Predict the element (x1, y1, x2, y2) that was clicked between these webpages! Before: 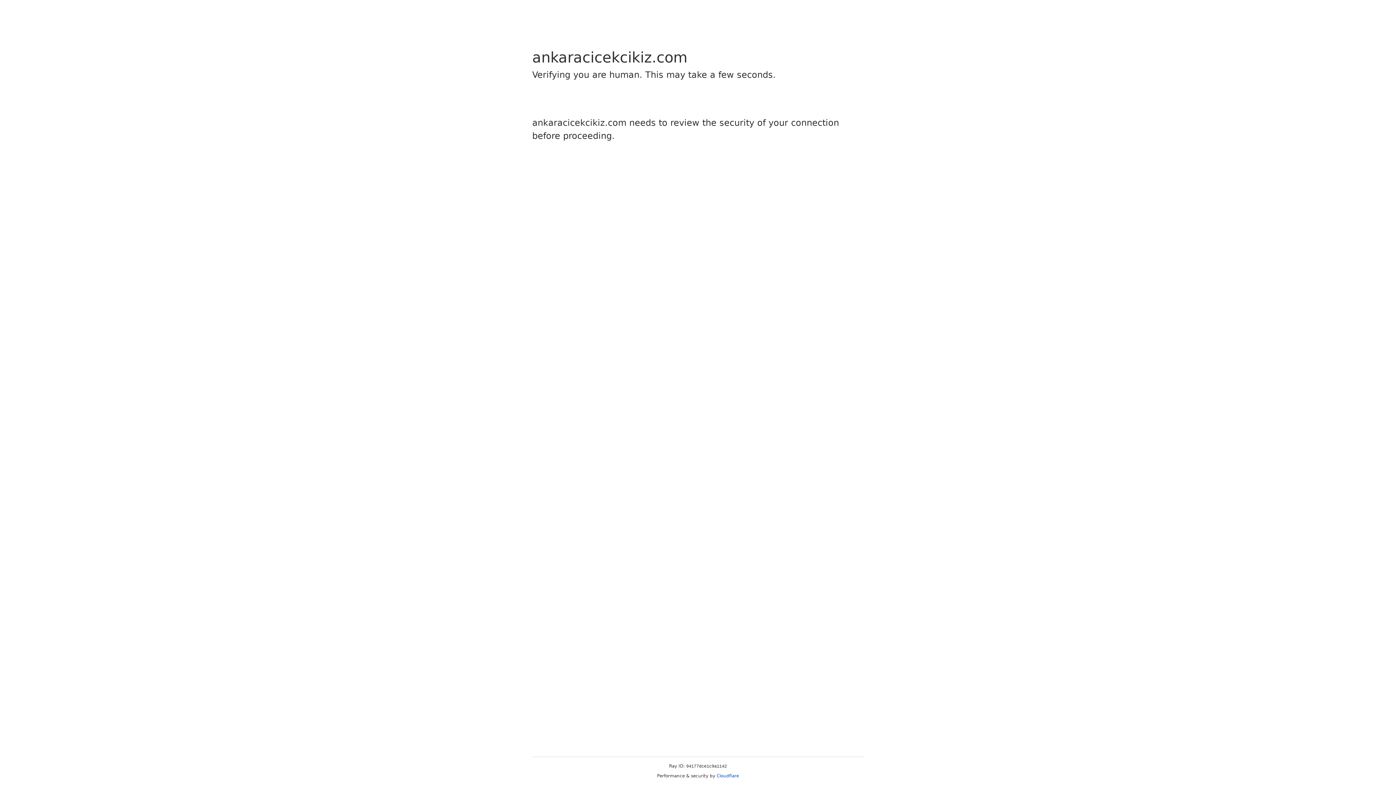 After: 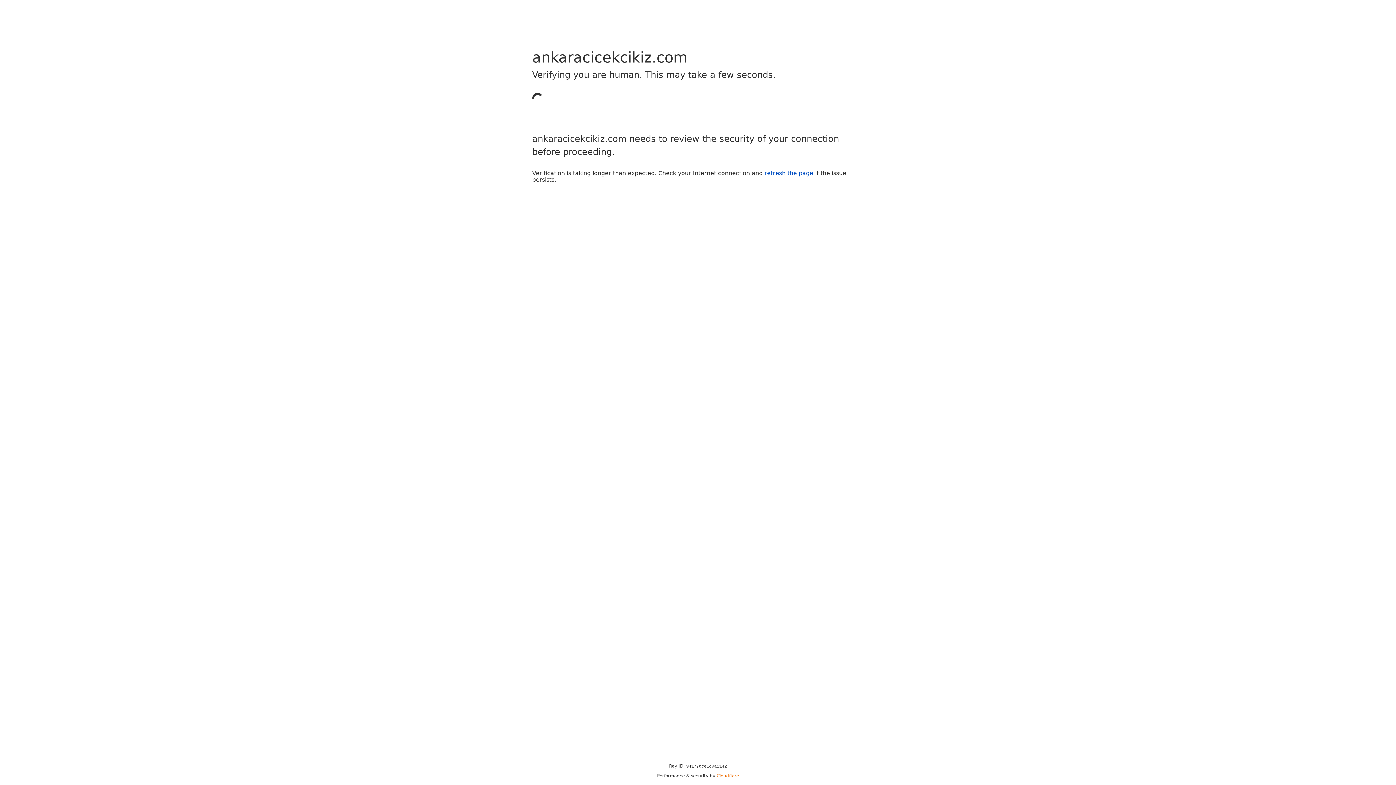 Action: bbox: (716, 773, 739, 778) label: Cloudflare